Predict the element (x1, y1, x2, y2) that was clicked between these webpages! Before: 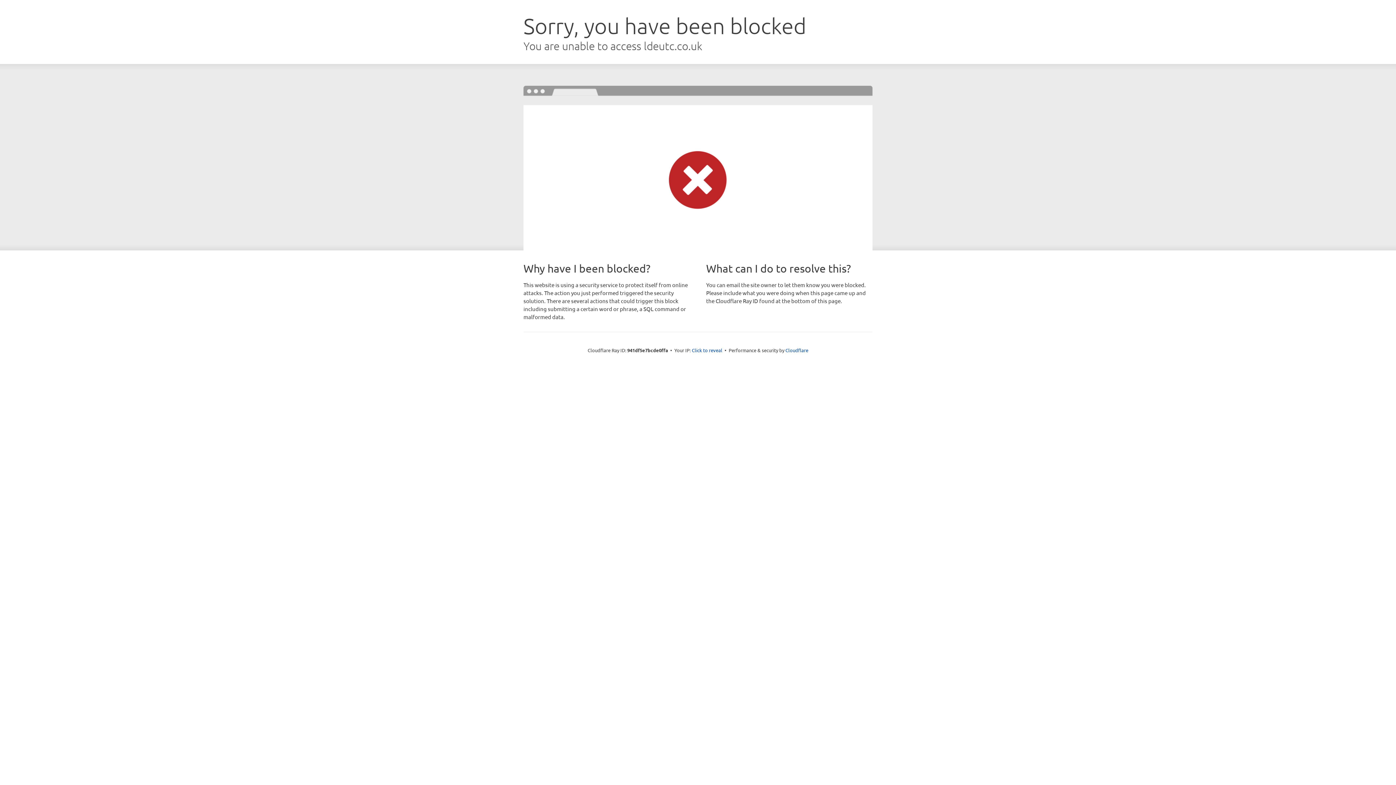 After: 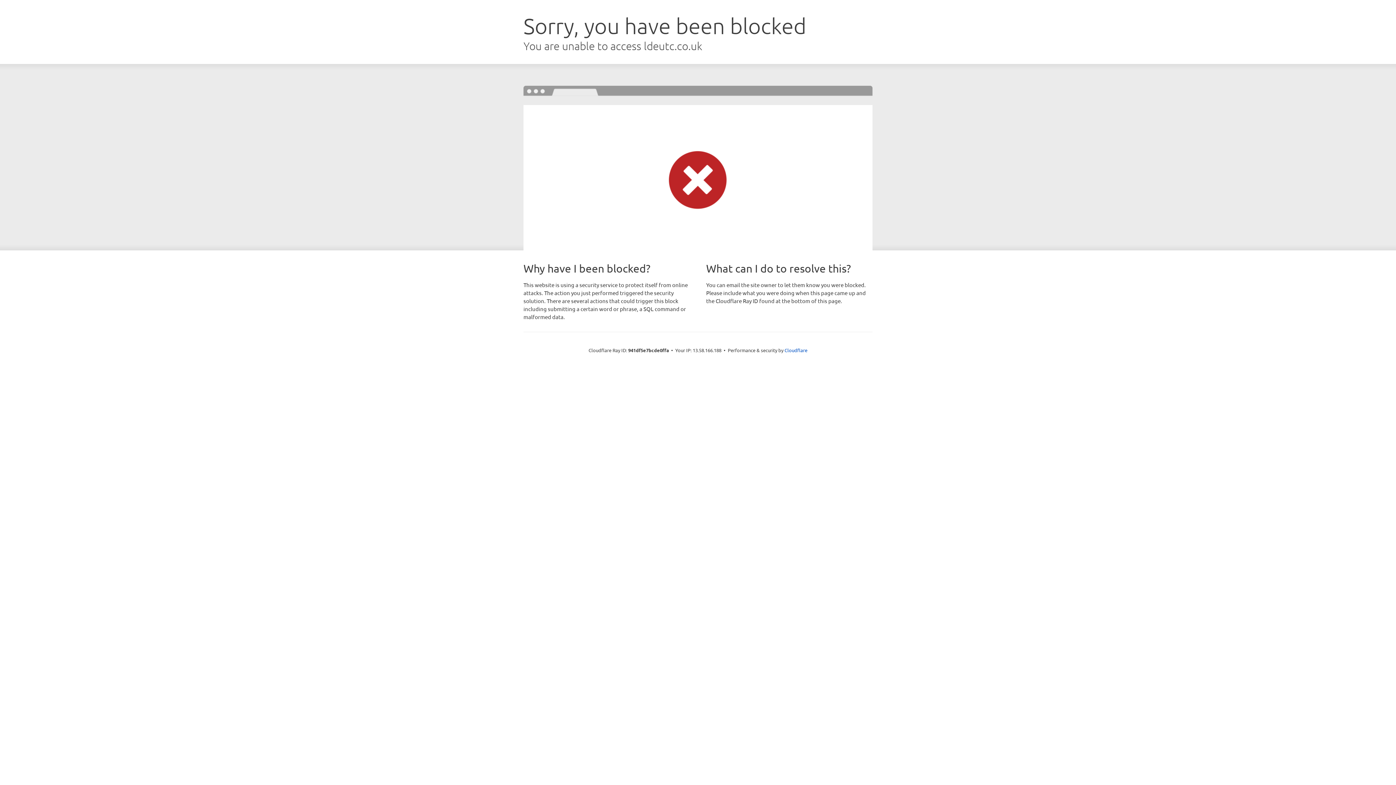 Action: bbox: (692, 346, 722, 353) label: Click to reveal